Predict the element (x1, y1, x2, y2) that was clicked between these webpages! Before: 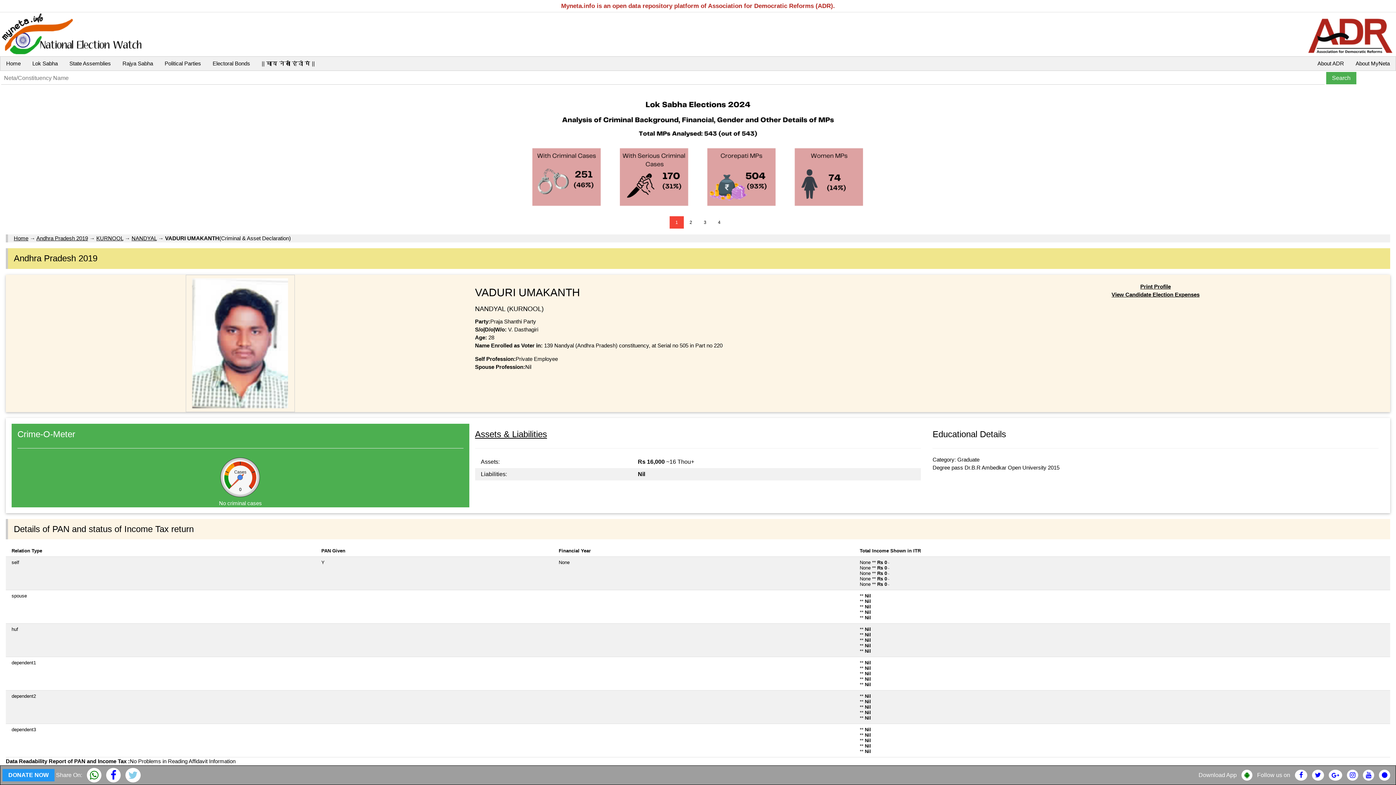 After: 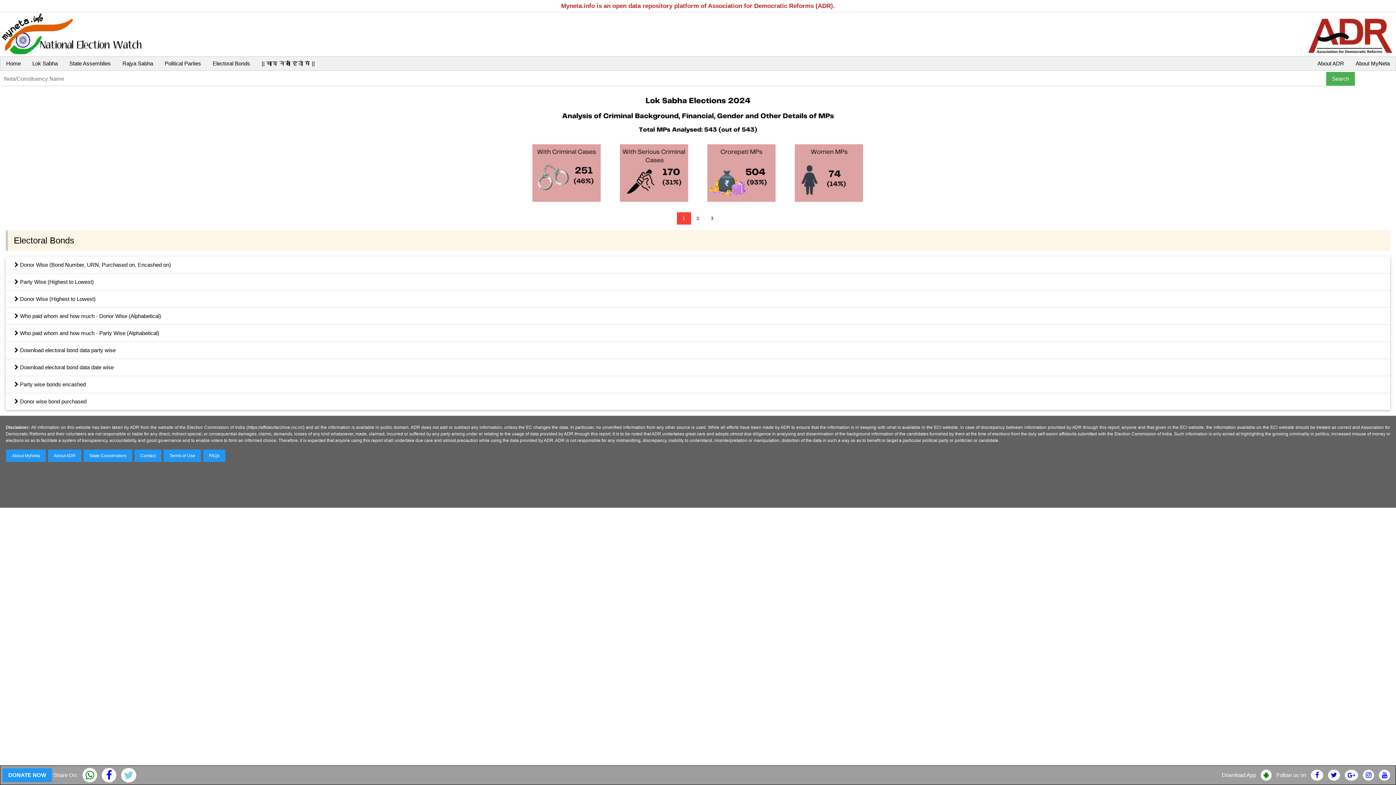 Action: bbox: (206, 56, 256, 70) label: Electoral Bonds